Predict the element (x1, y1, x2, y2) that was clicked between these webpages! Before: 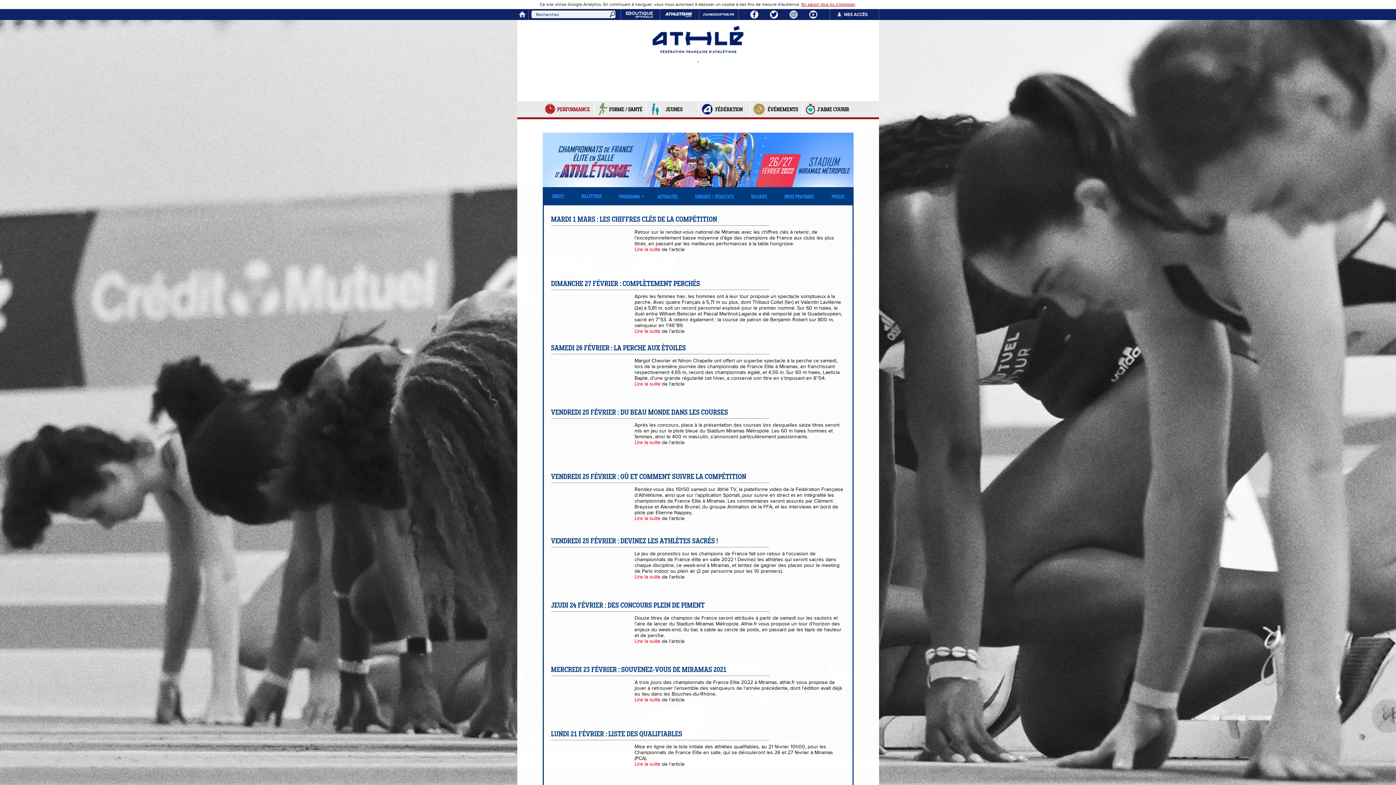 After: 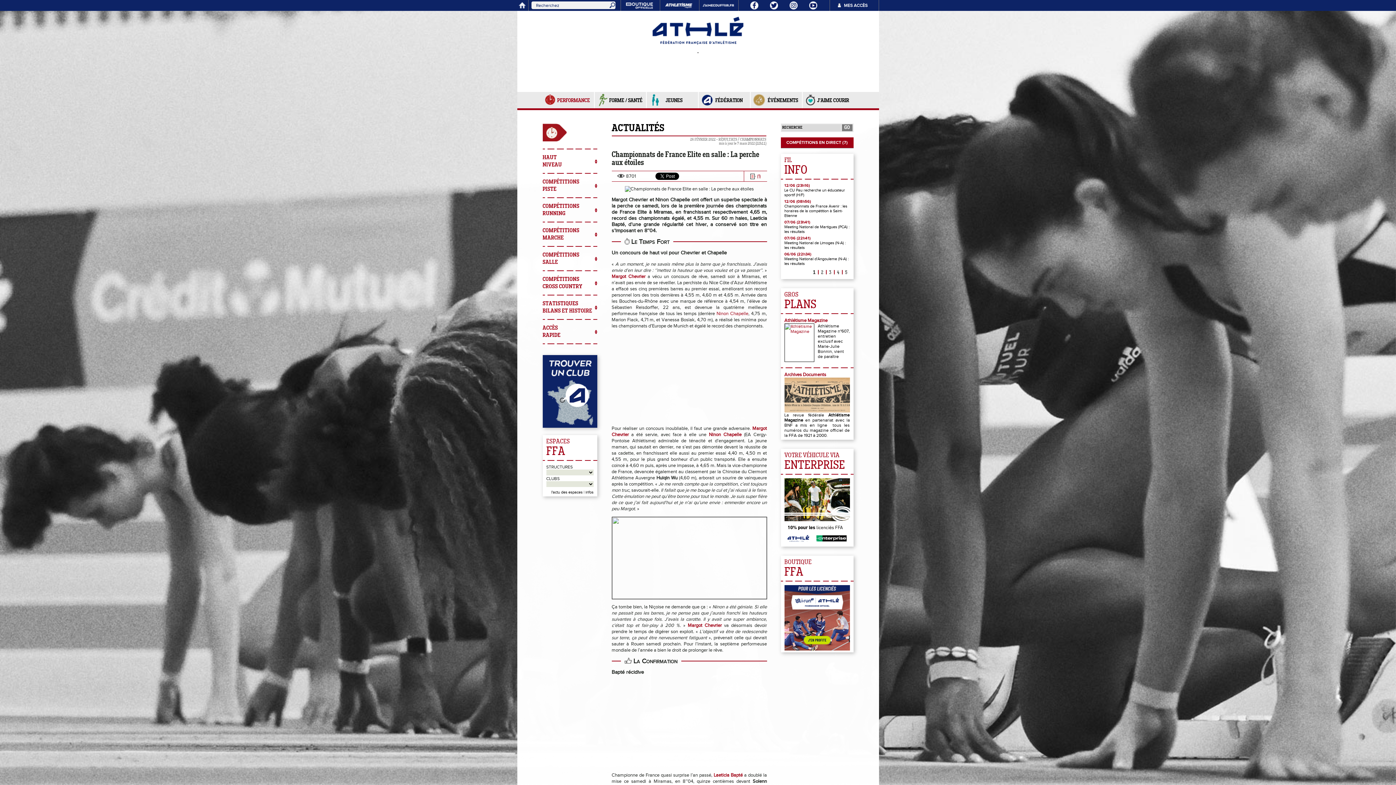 Action: bbox: (634, 381, 660, 387) label: Lire la suite